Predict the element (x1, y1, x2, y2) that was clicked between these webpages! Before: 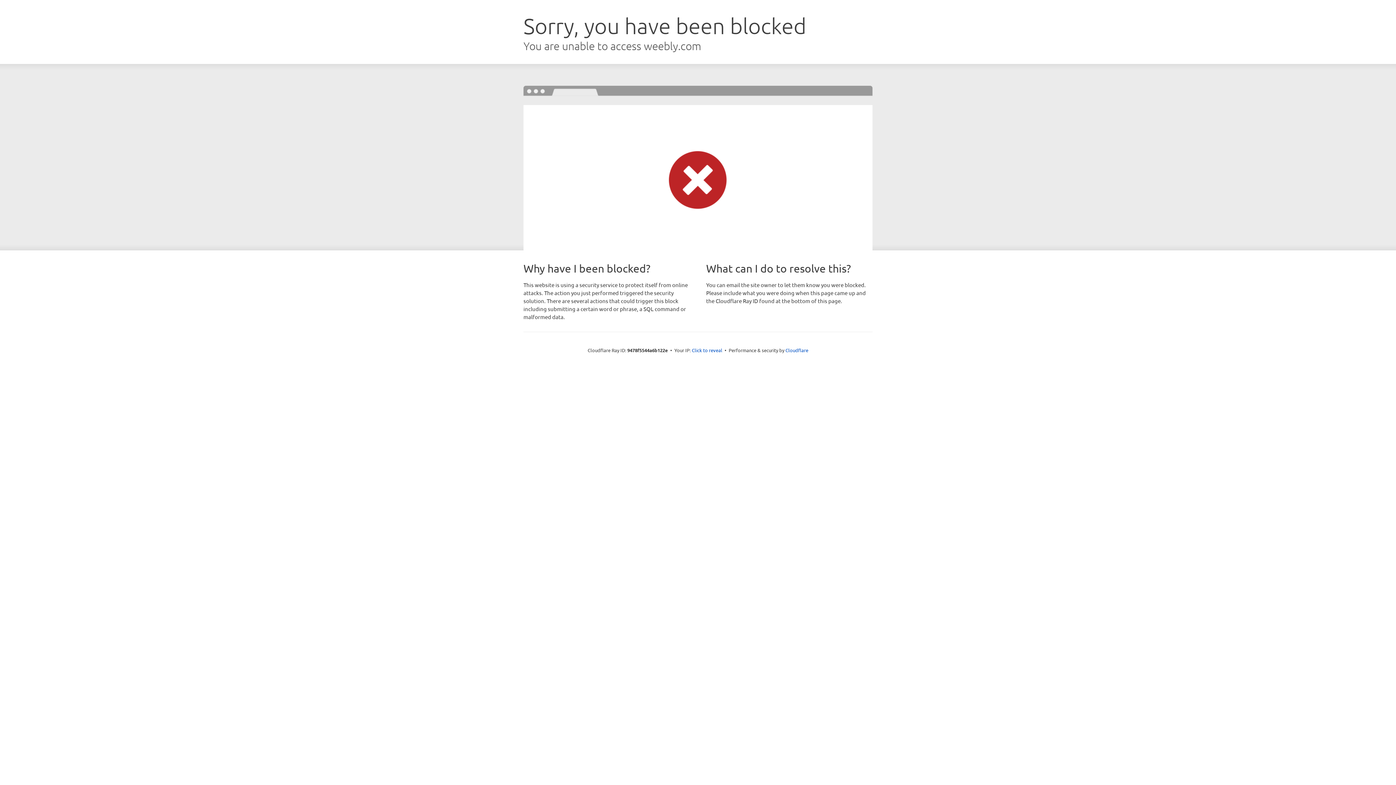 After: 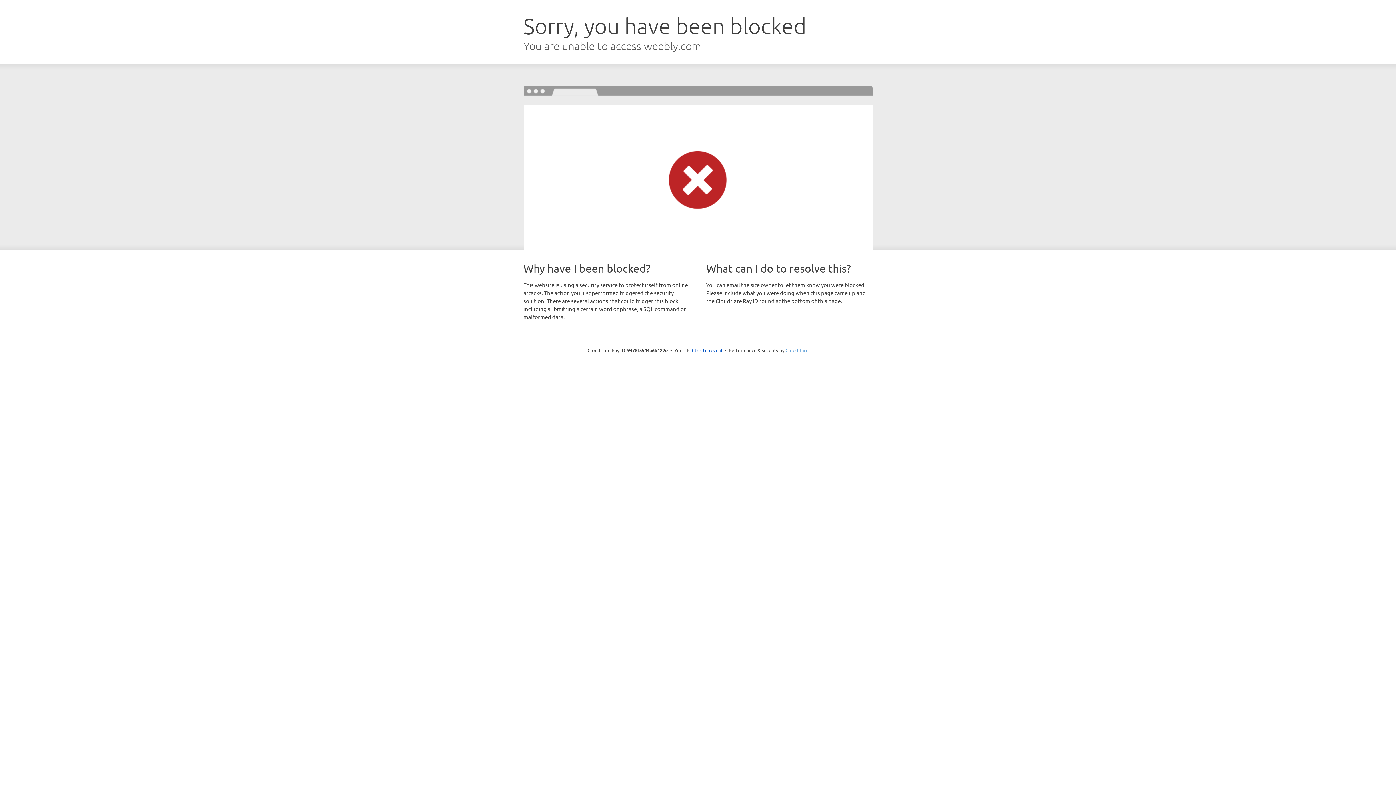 Action: bbox: (785, 347, 808, 353) label: Cloudflare